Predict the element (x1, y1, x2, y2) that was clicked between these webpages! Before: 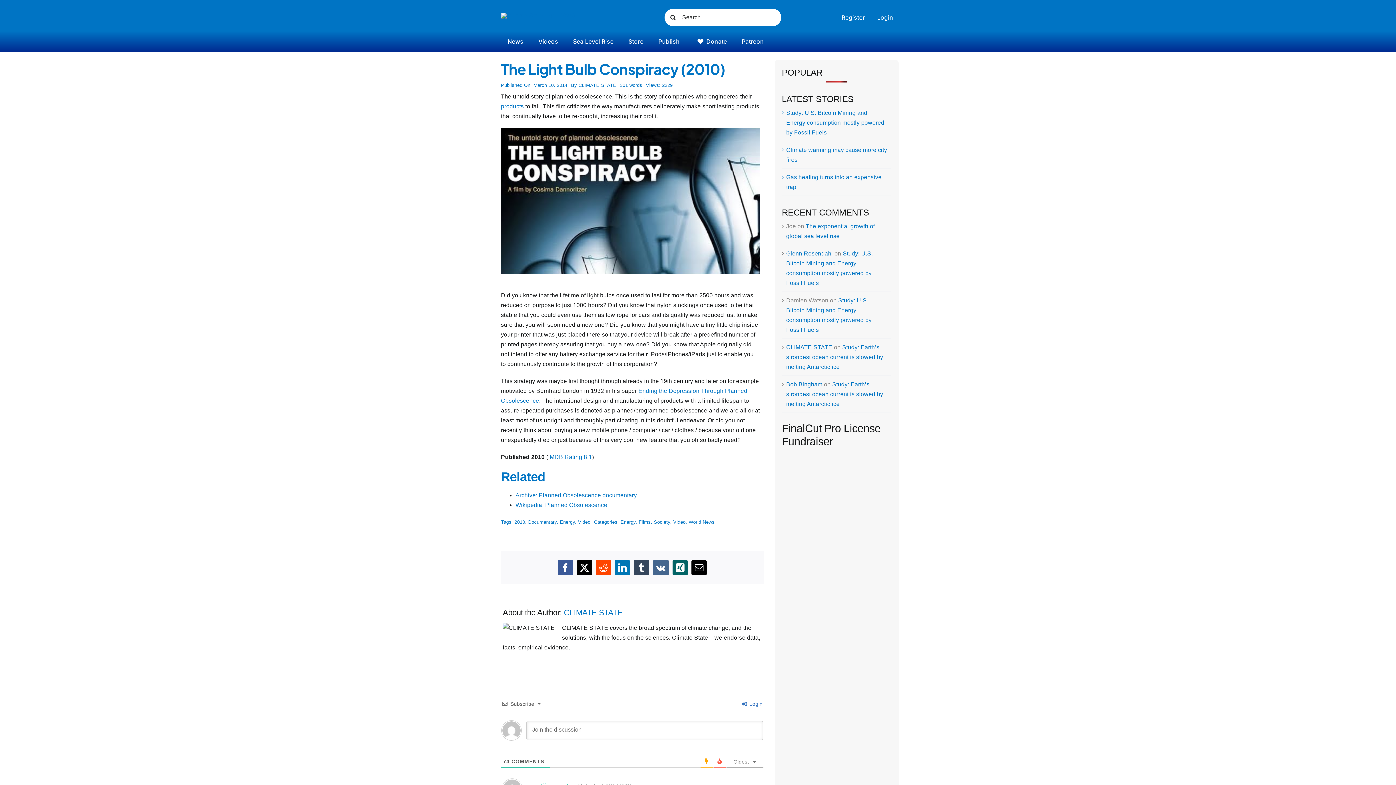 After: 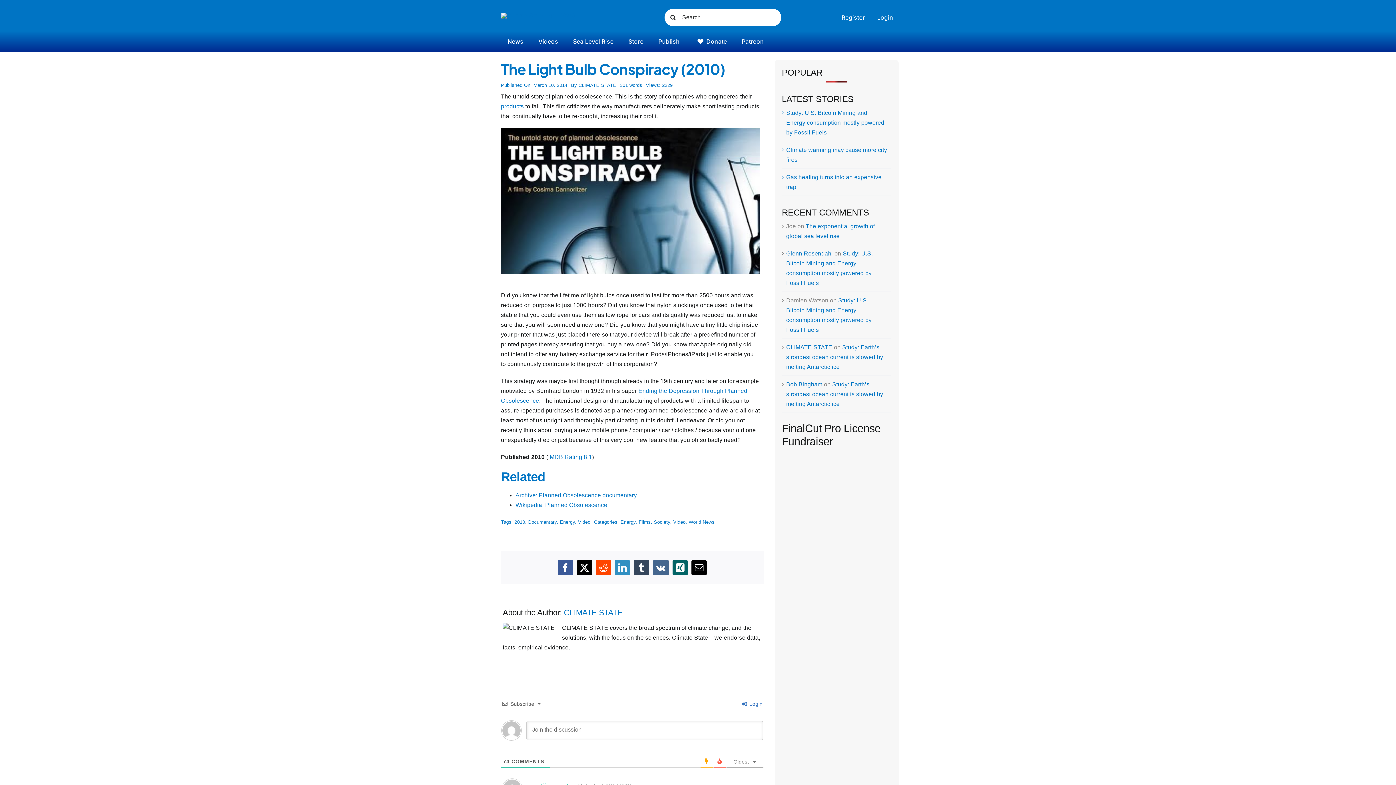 Action: label: LinkedIn bbox: (613, 558, 632, 577)